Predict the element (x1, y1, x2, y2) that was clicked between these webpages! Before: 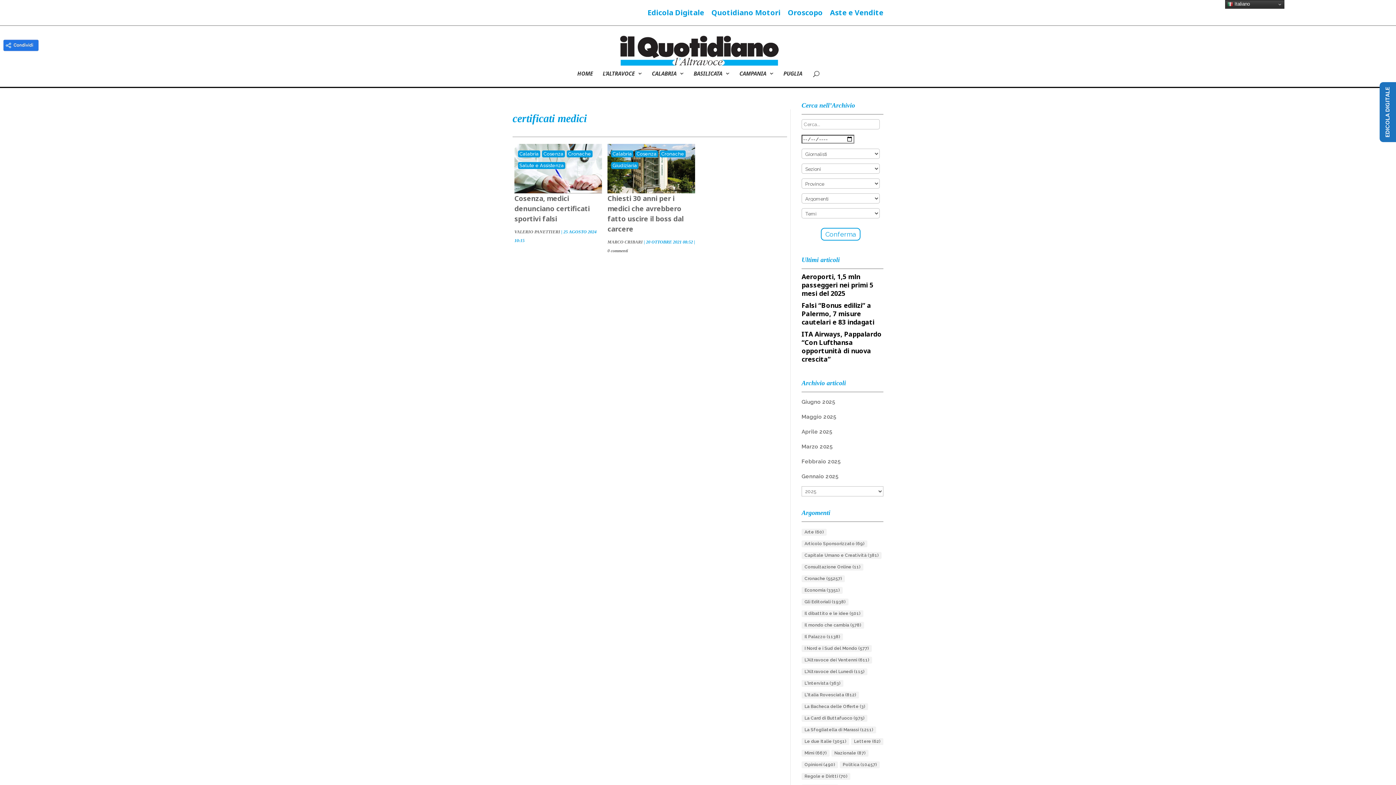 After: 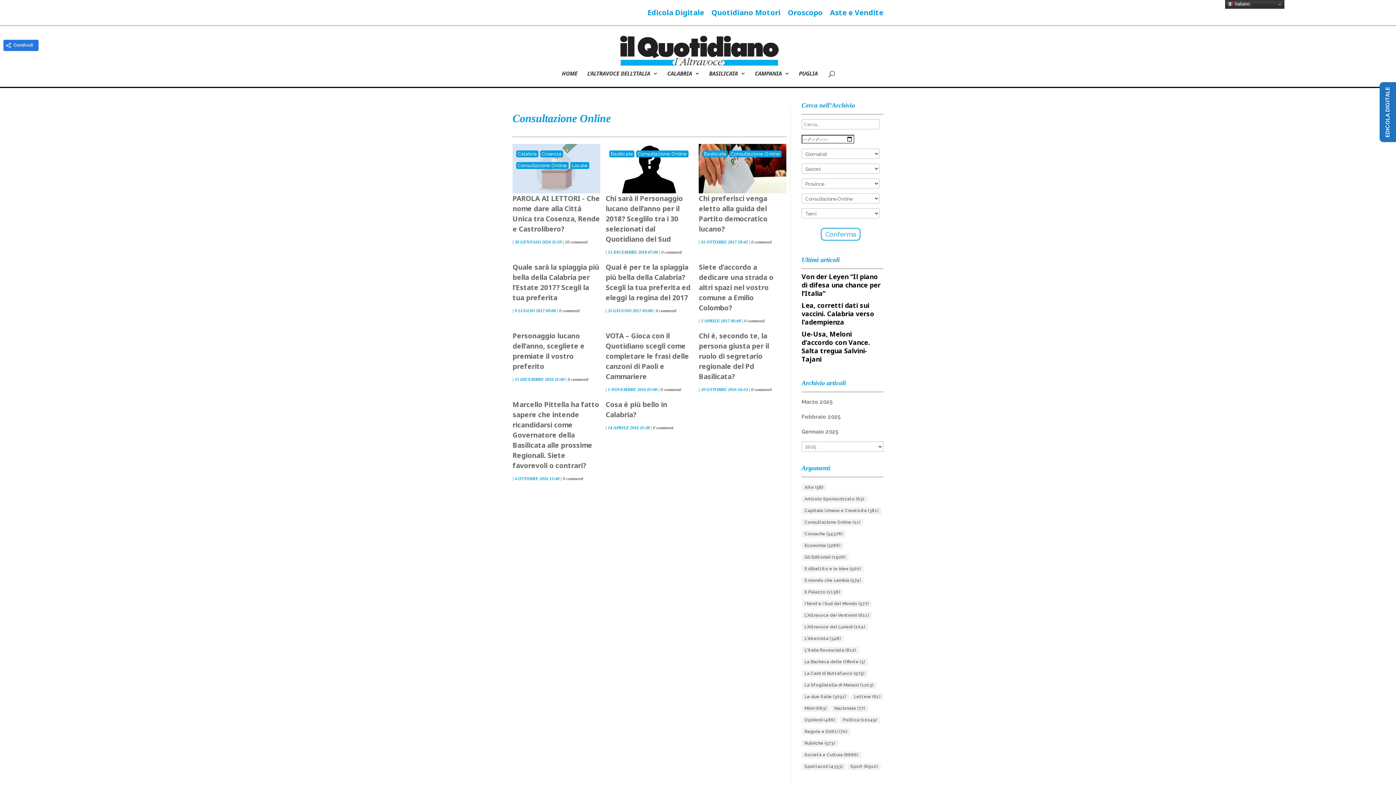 Action: label: Consultazione Online (11 elementi) bbox: (801, 564, 863, 570)